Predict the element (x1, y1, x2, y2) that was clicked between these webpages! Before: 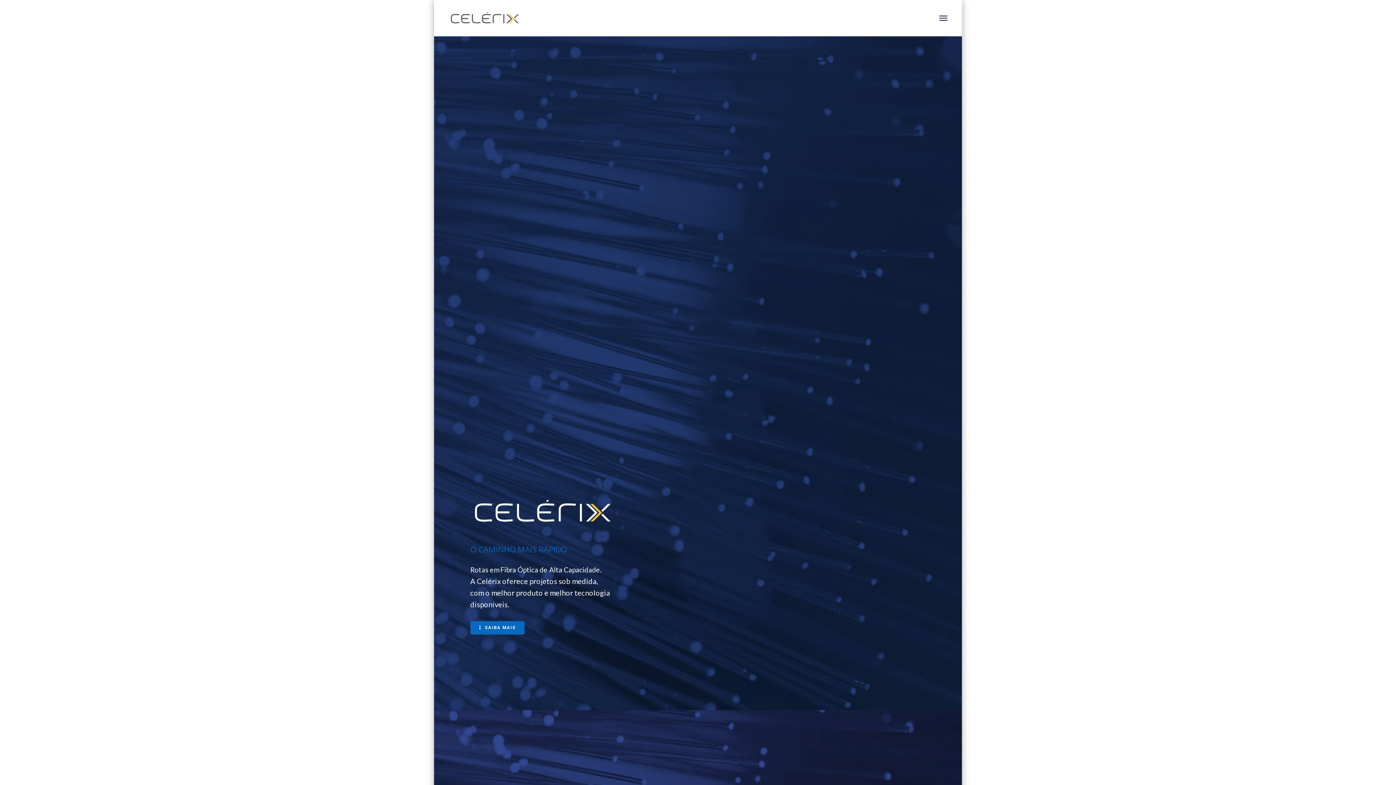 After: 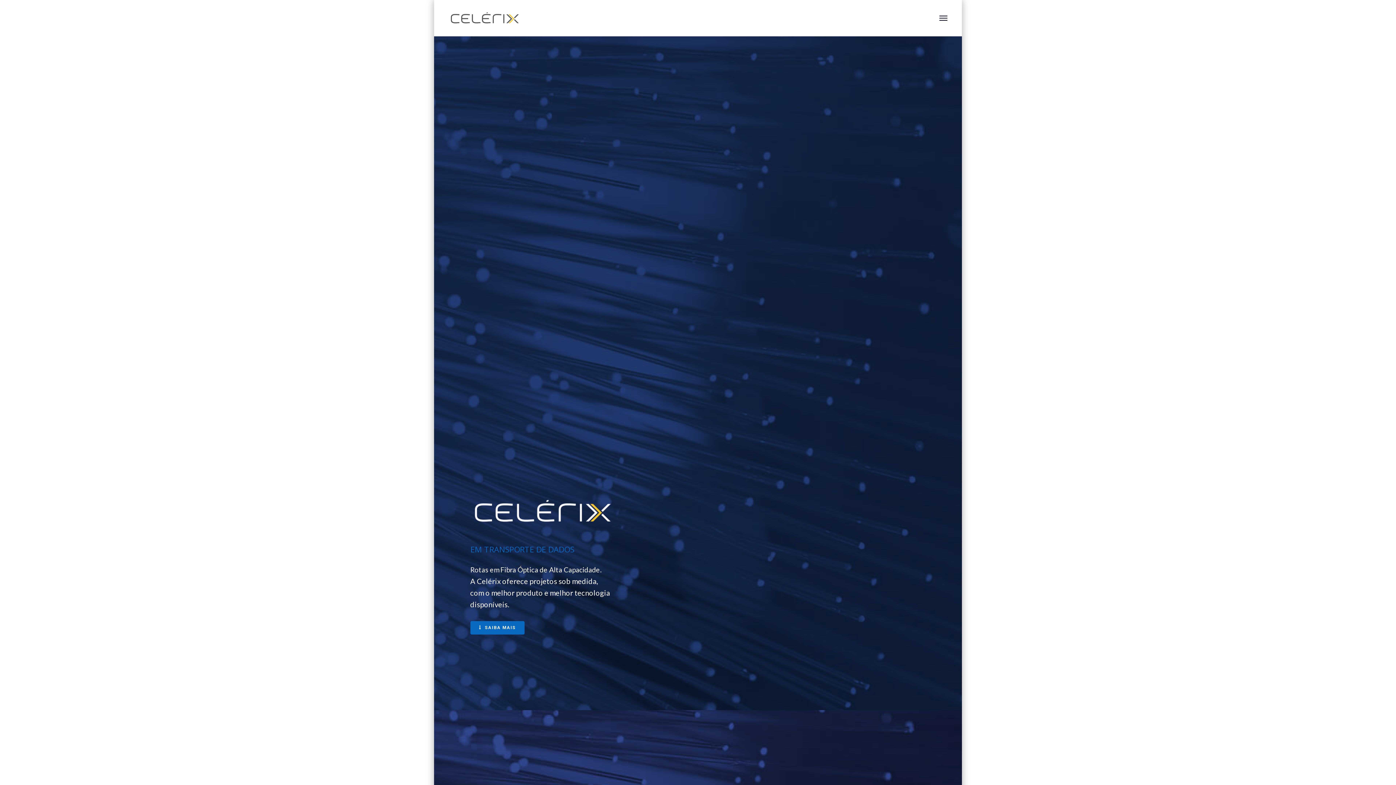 Action: bbox: (448, 10, 521, 26)